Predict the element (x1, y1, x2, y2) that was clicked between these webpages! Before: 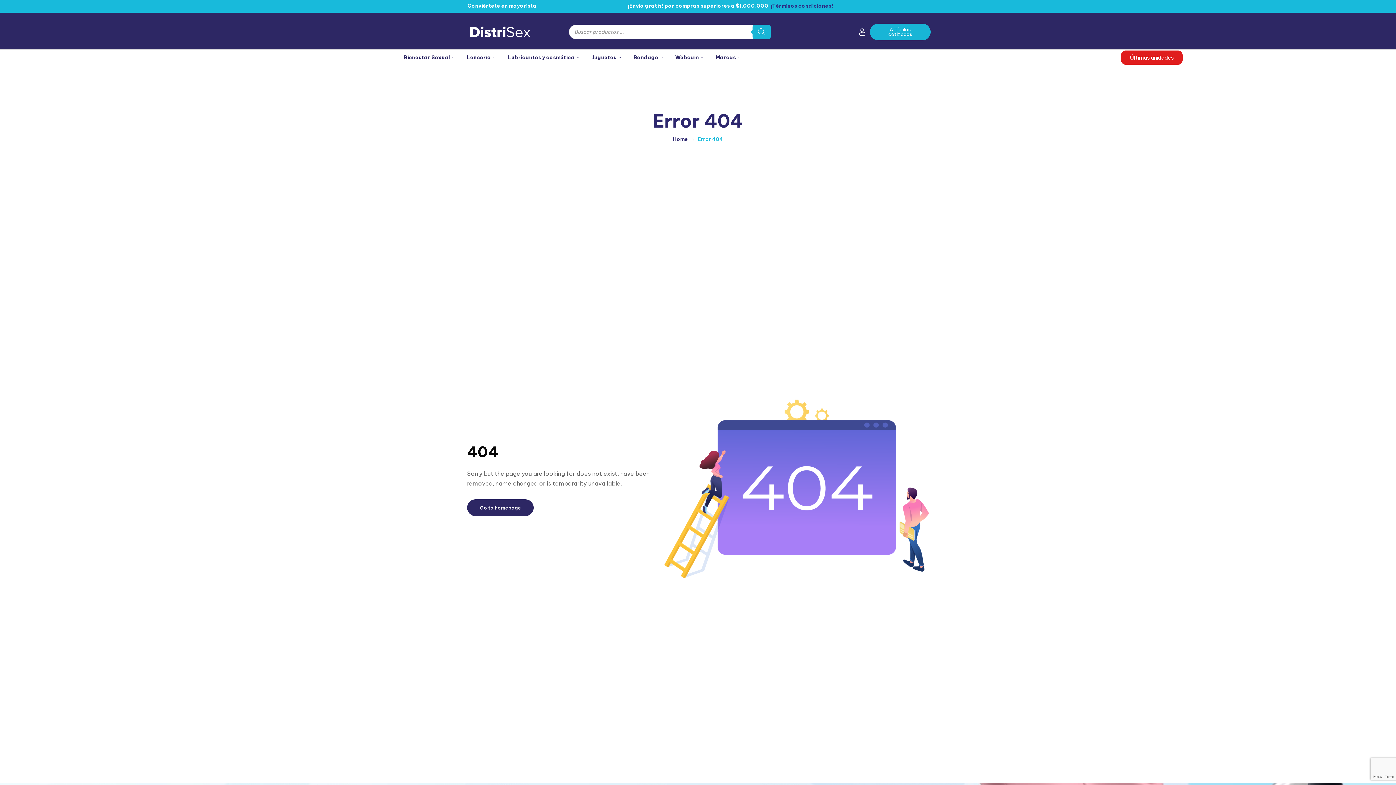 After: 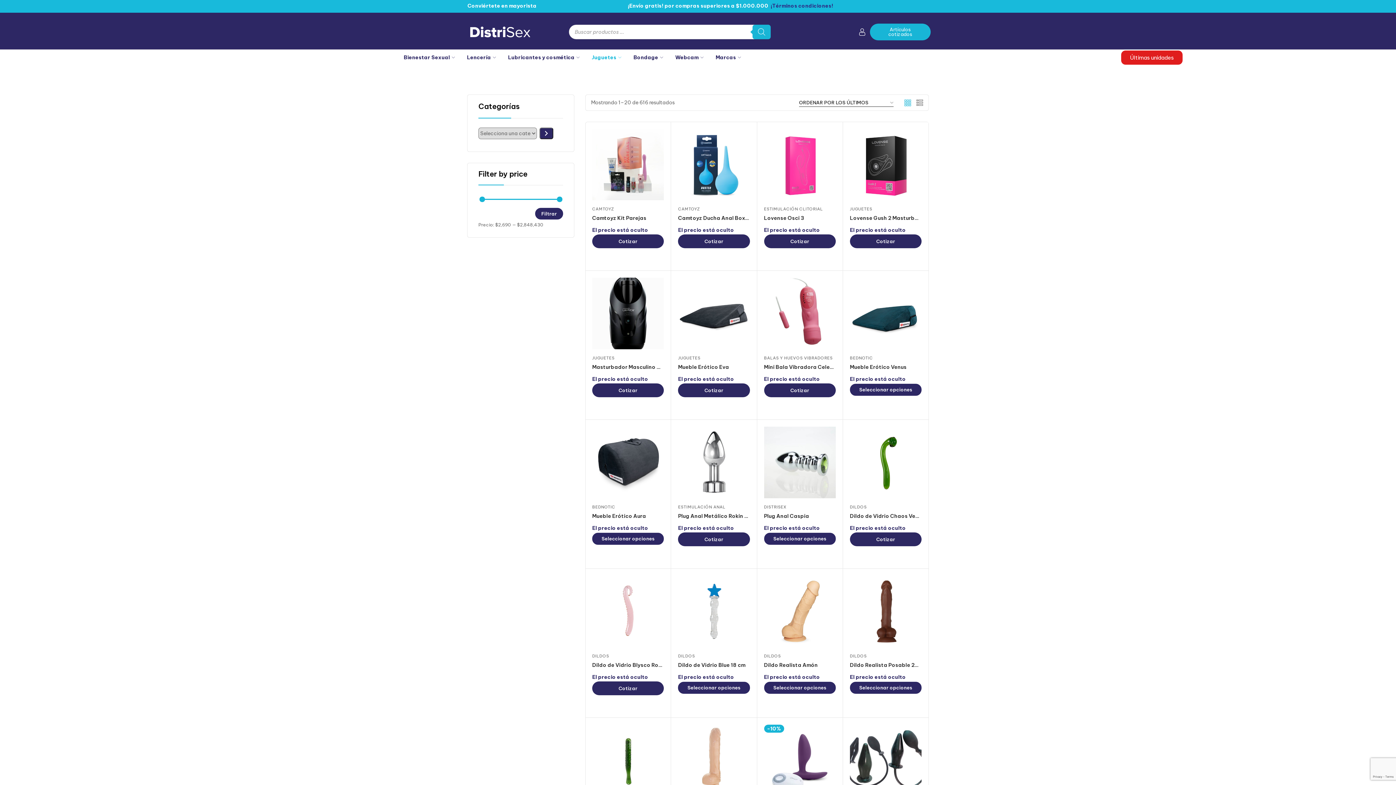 Action: bbox: (591, 53, 621, 61) label: Juguetes